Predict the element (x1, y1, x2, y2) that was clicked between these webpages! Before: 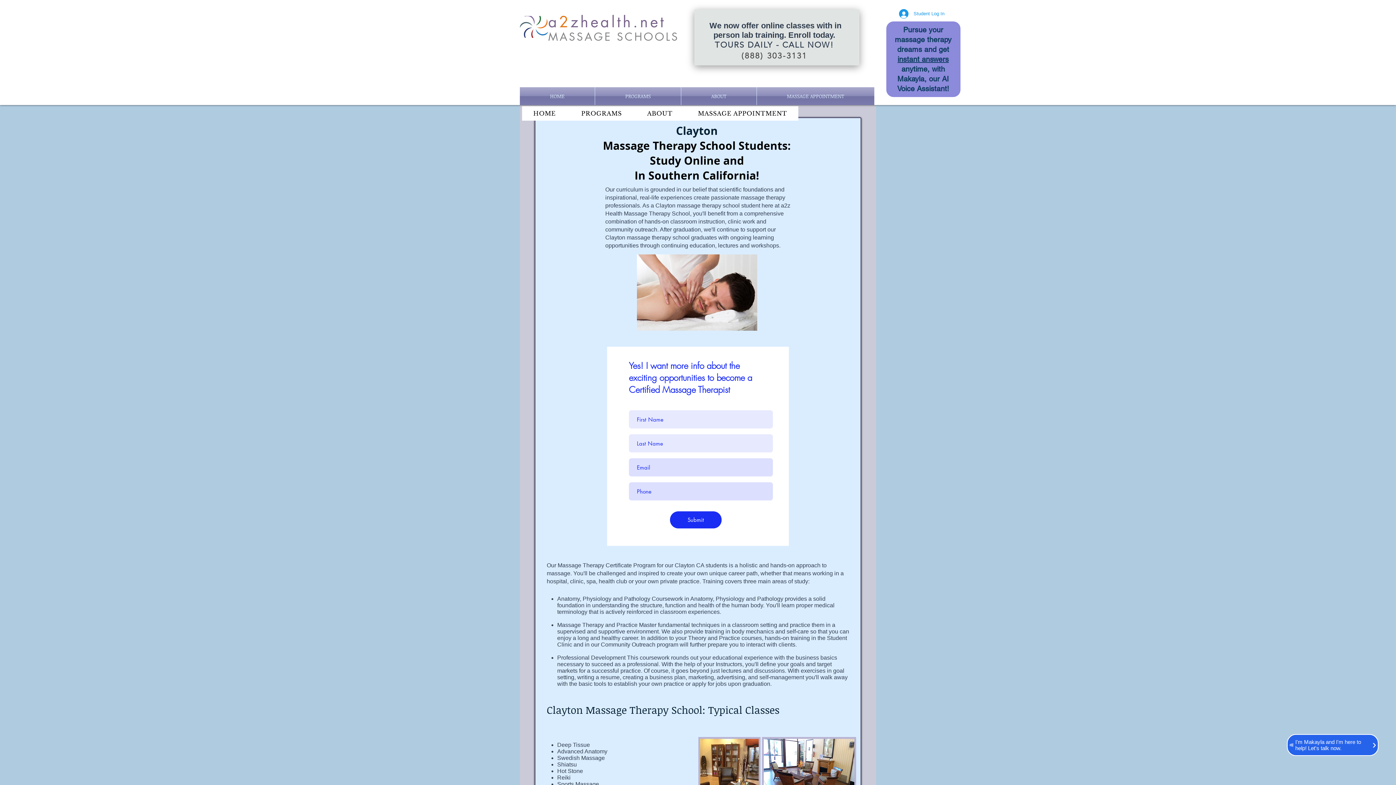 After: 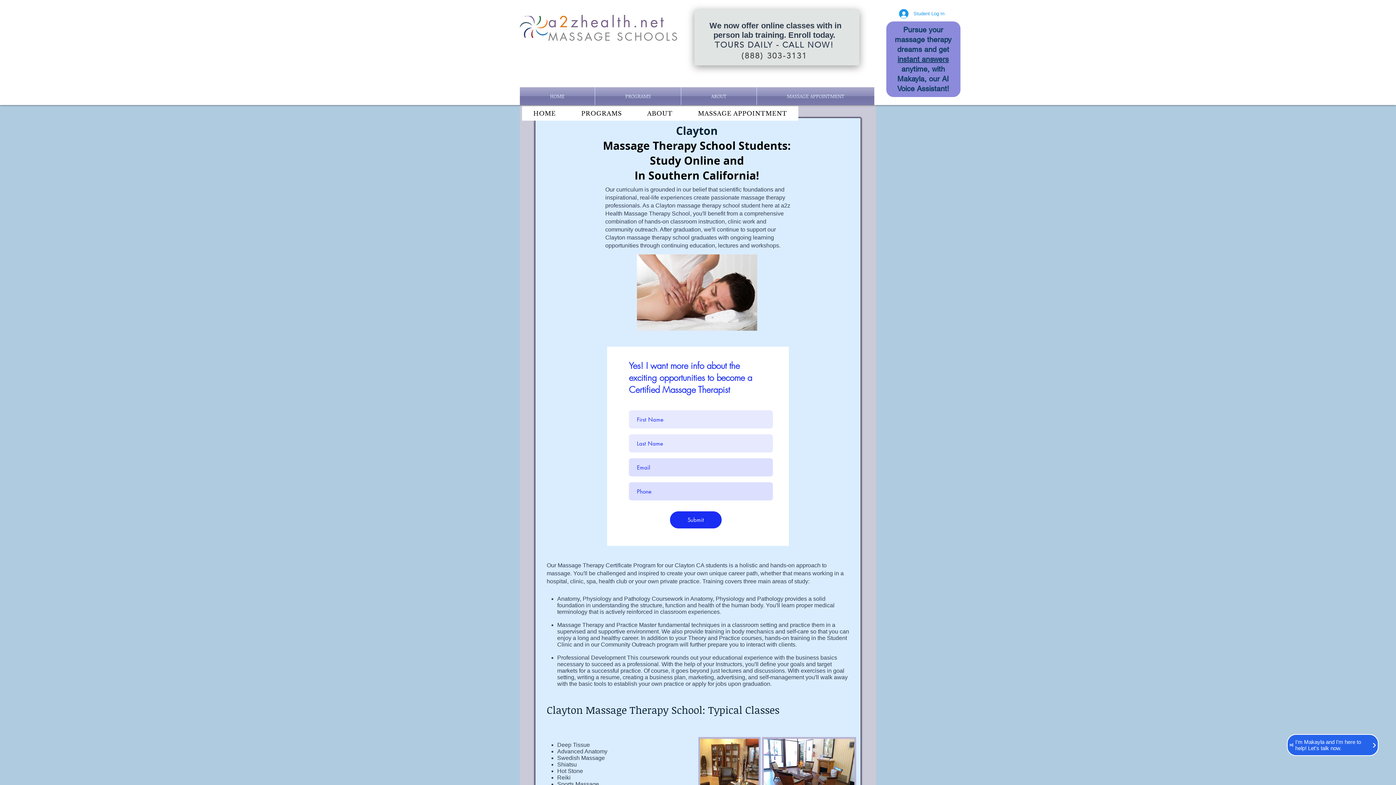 Action: label: MASSAGE APPOINTMENT bbox: (686, 106, 798, 120)